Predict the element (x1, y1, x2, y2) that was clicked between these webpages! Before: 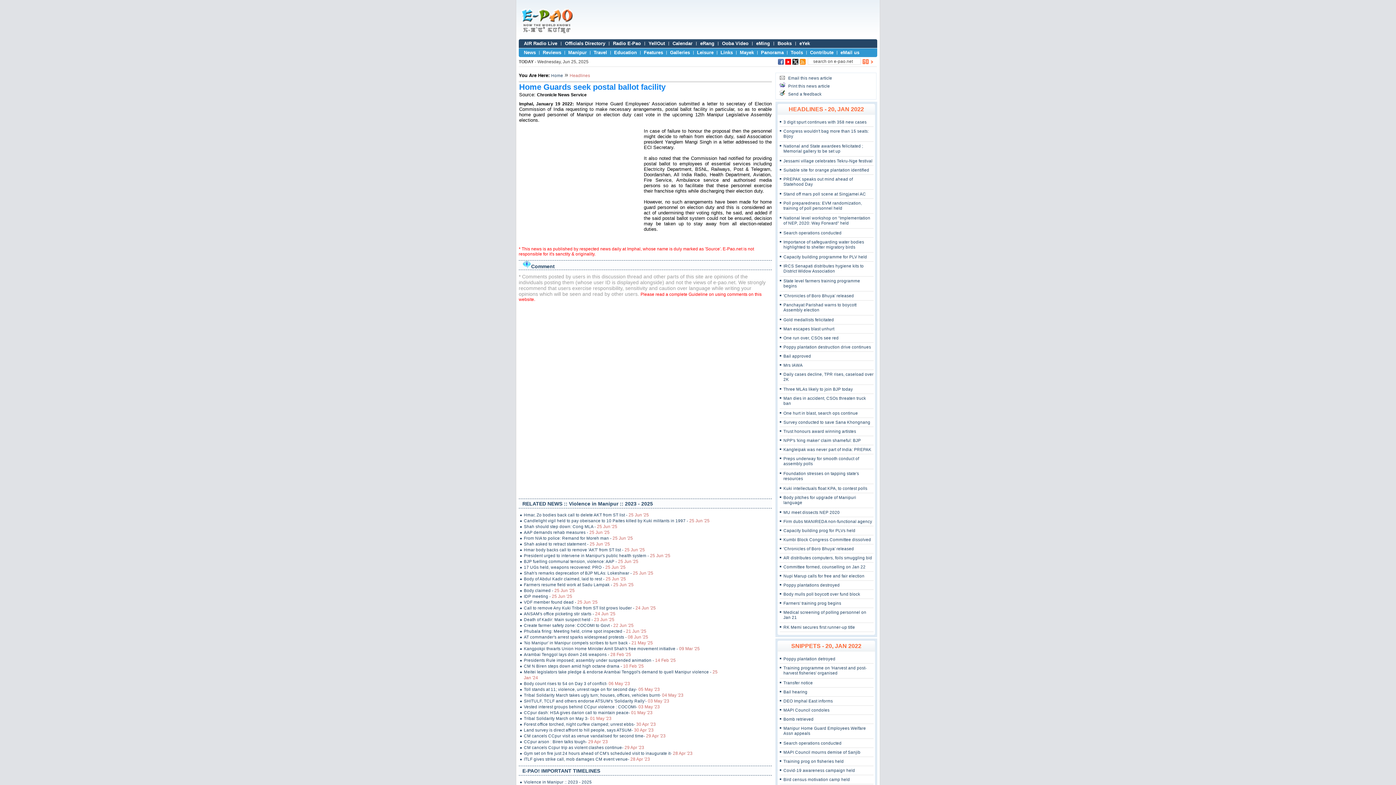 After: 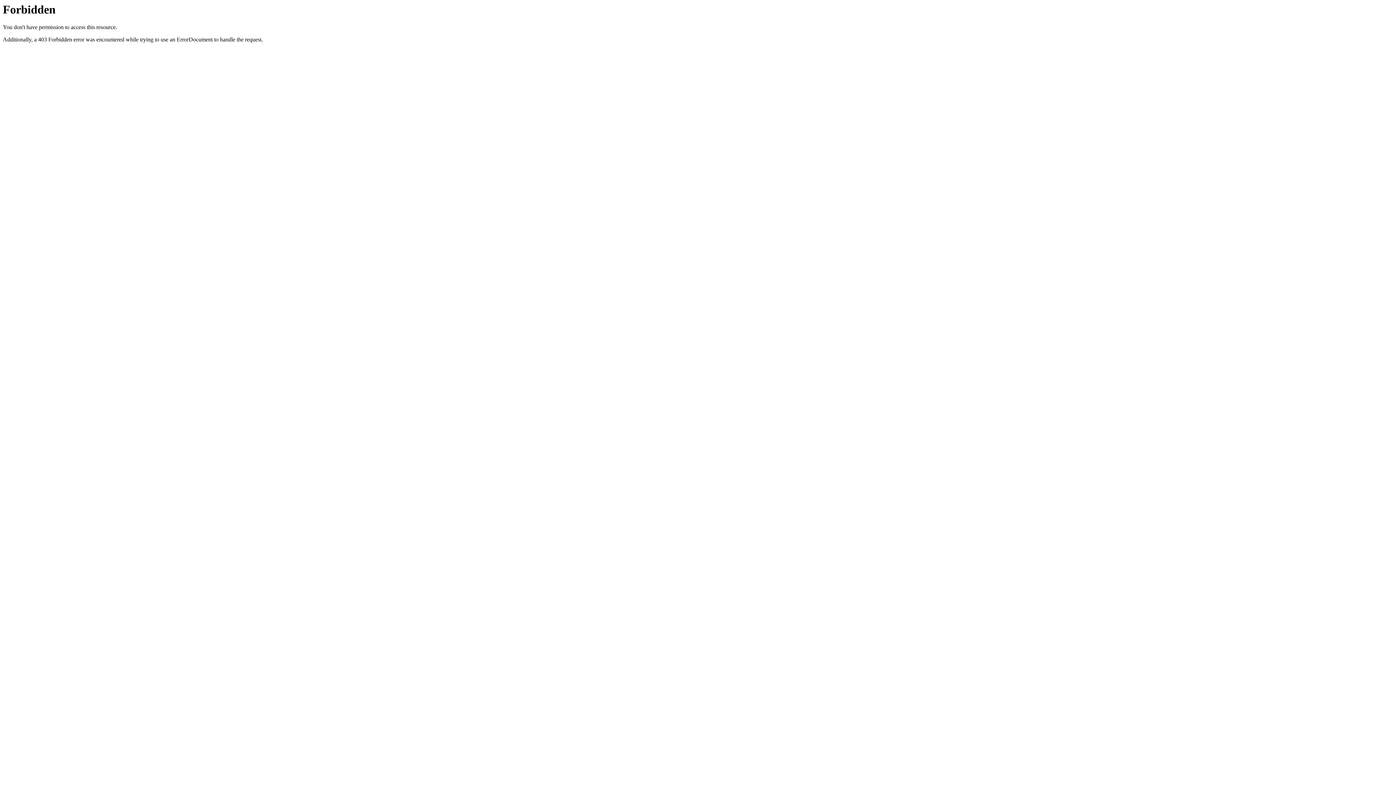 Action: label: Ooba Video bbox: (722, 40, 748, 46)